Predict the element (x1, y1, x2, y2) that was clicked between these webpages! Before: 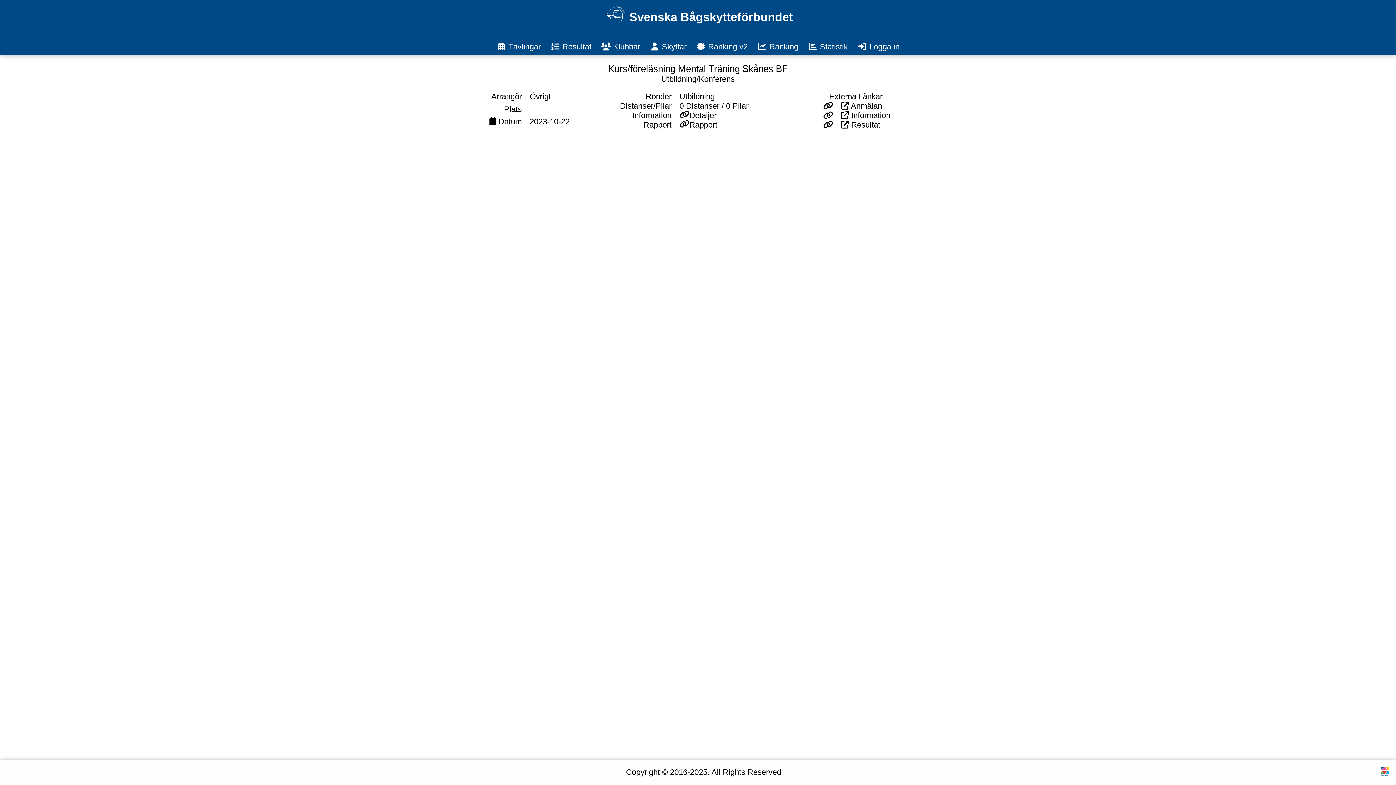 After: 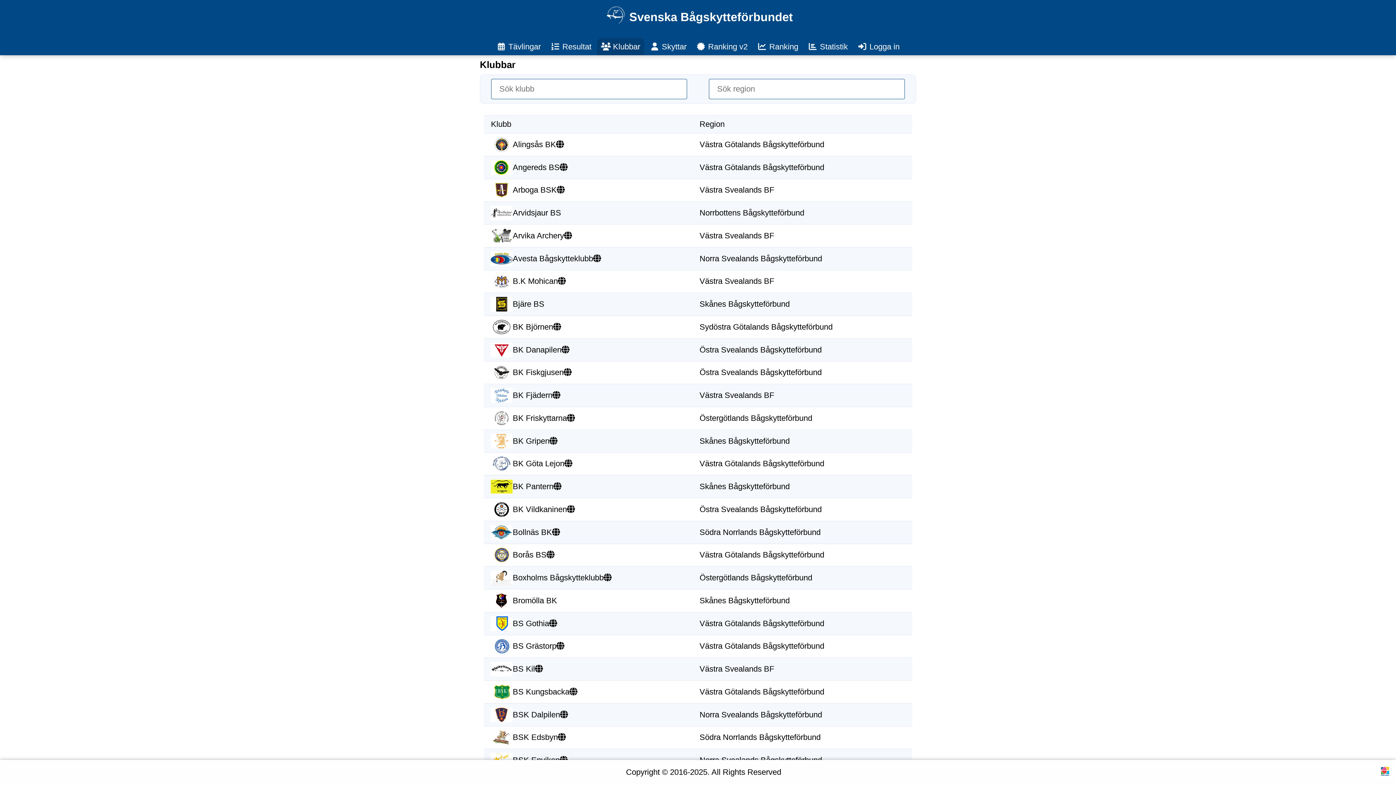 Action: label:  Klubbar bbox: (597, 38, 644, 55)